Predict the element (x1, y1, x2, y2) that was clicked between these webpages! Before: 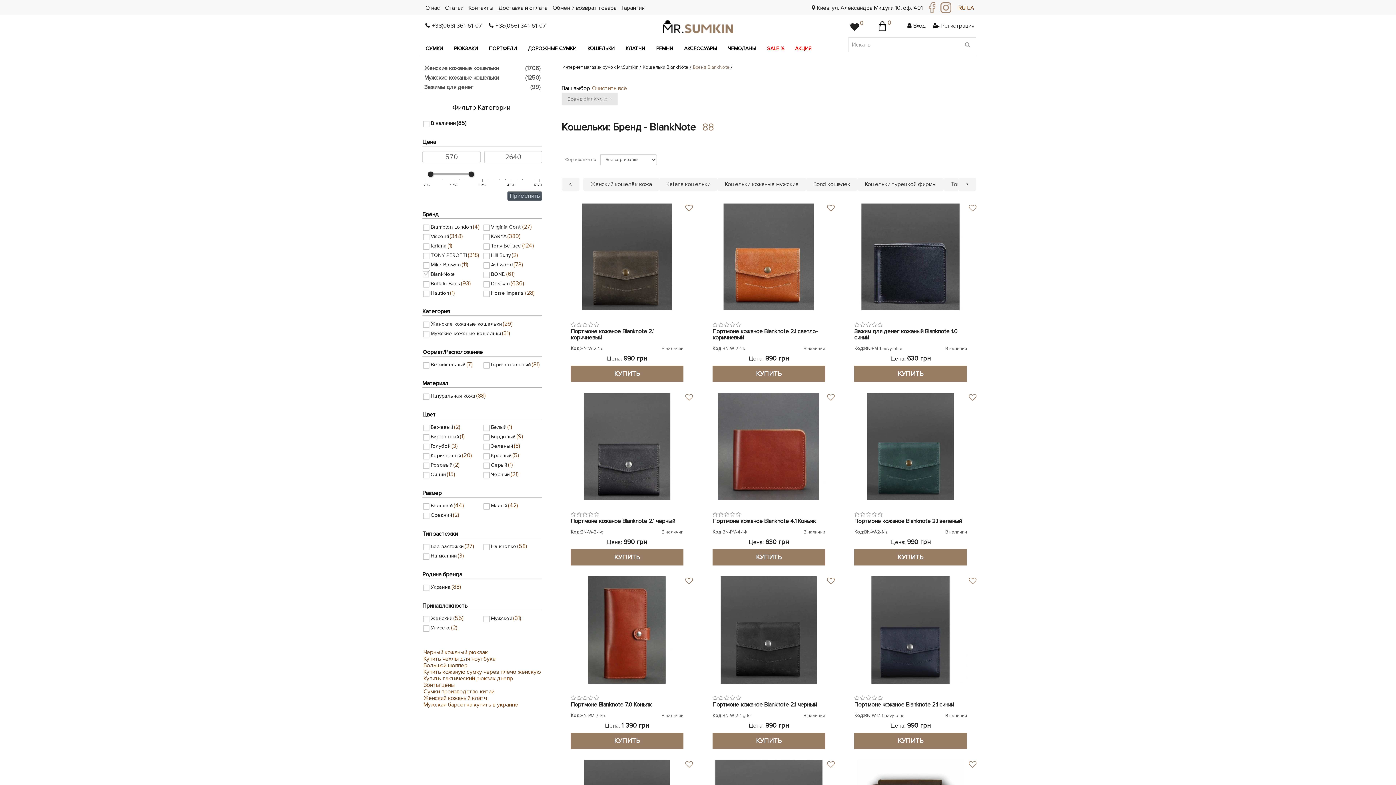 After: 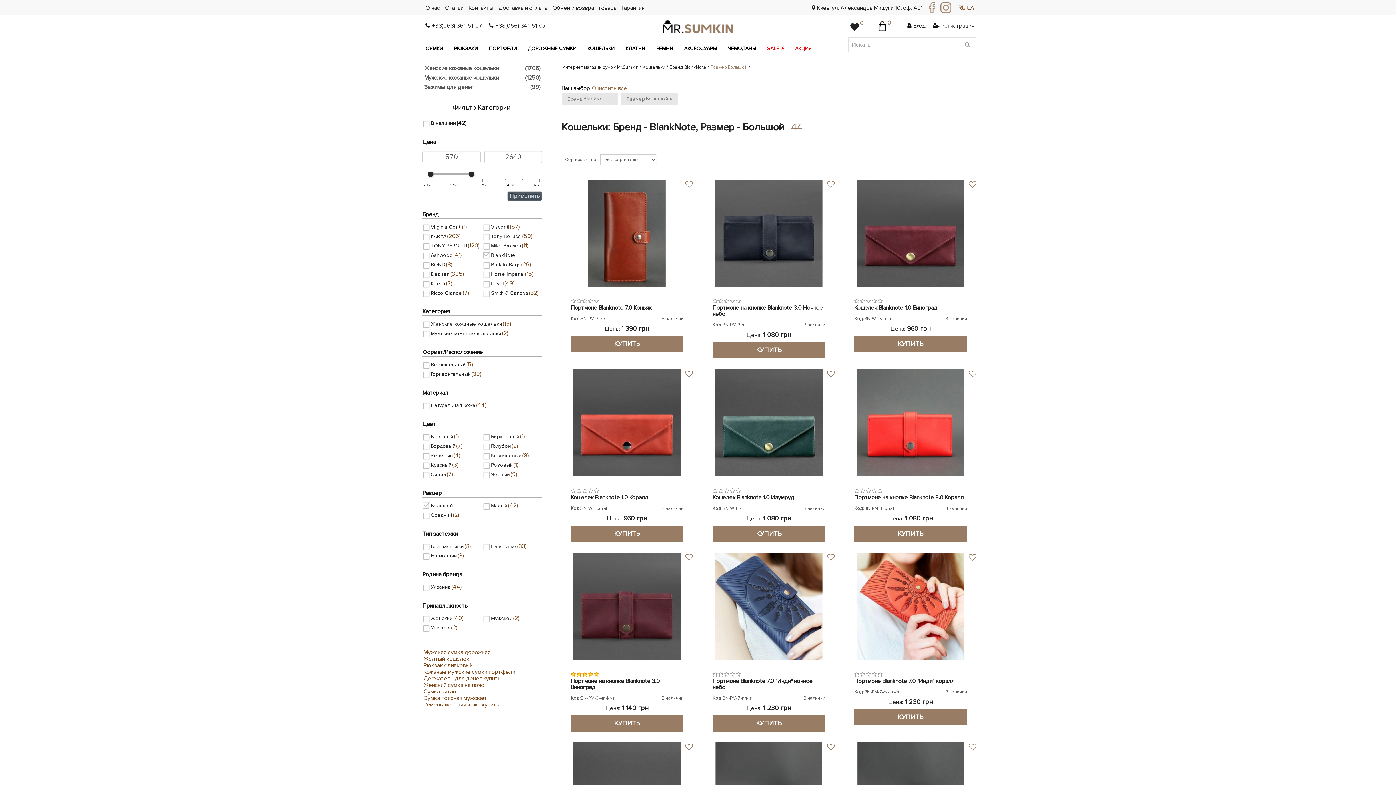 Action: label: Большой(44) bbox: (422, 502, 464, 509)